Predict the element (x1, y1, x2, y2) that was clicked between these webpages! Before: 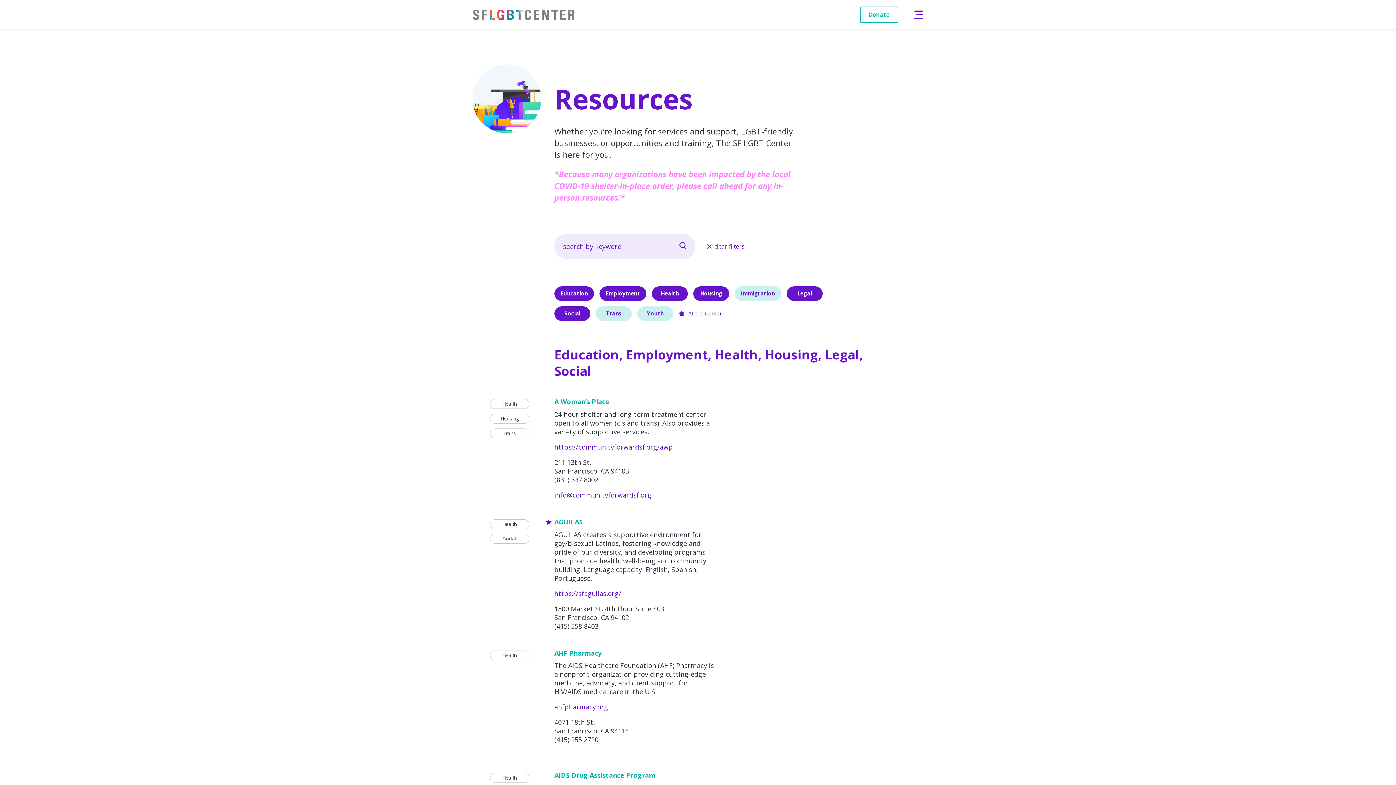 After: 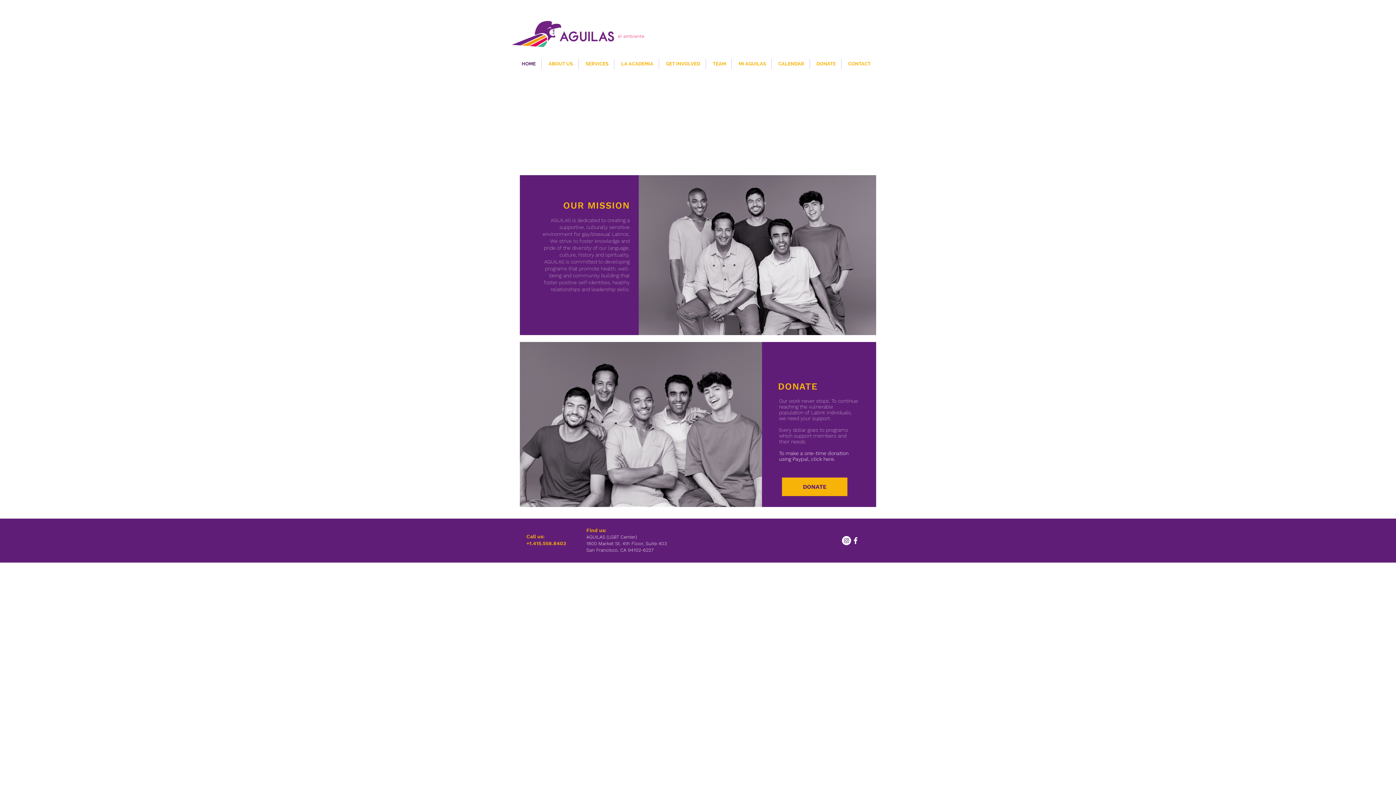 Action: bbox: (554, 589, 621, 598) label: https://sfaguilas.org/